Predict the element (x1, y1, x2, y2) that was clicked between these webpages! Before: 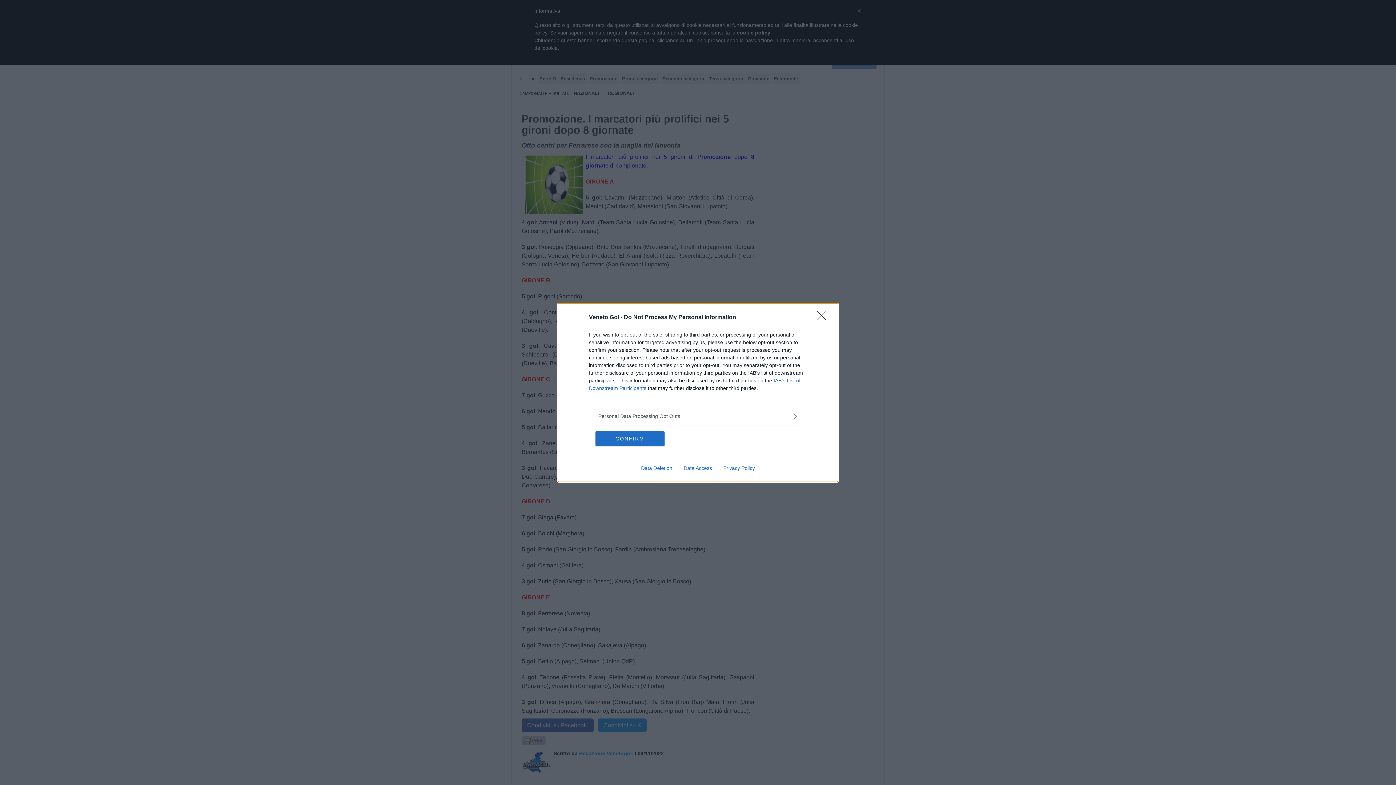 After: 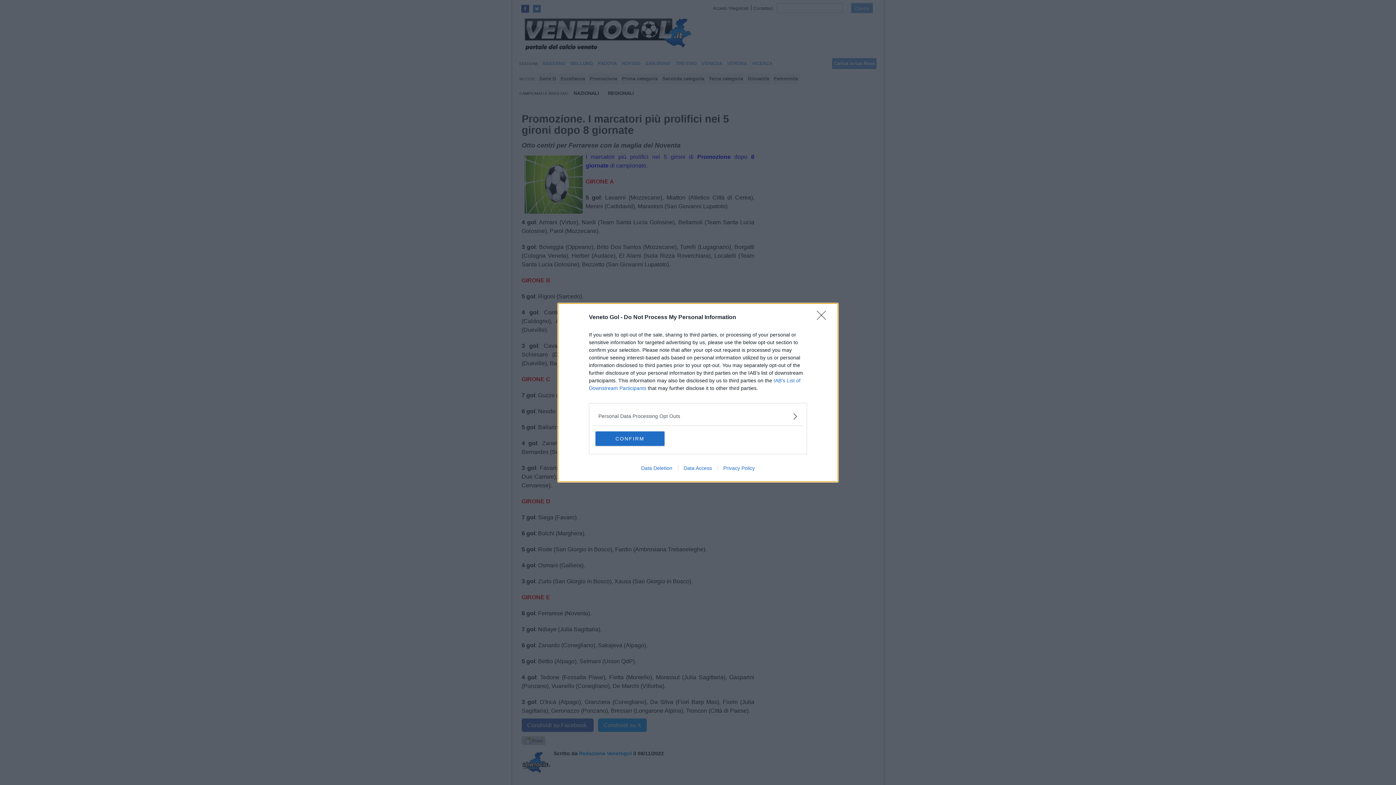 Action: label: Data Access bbox: (678, 465, 717, 471)